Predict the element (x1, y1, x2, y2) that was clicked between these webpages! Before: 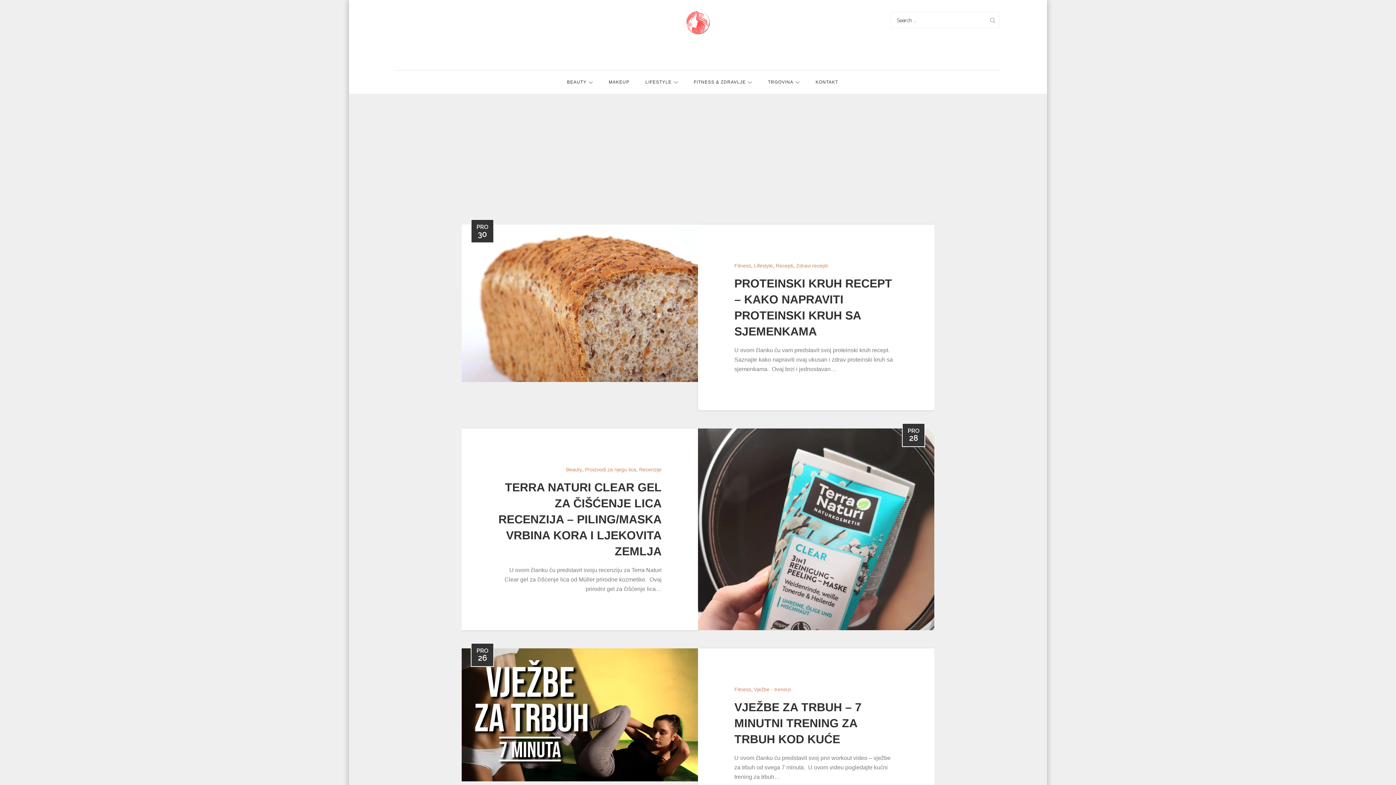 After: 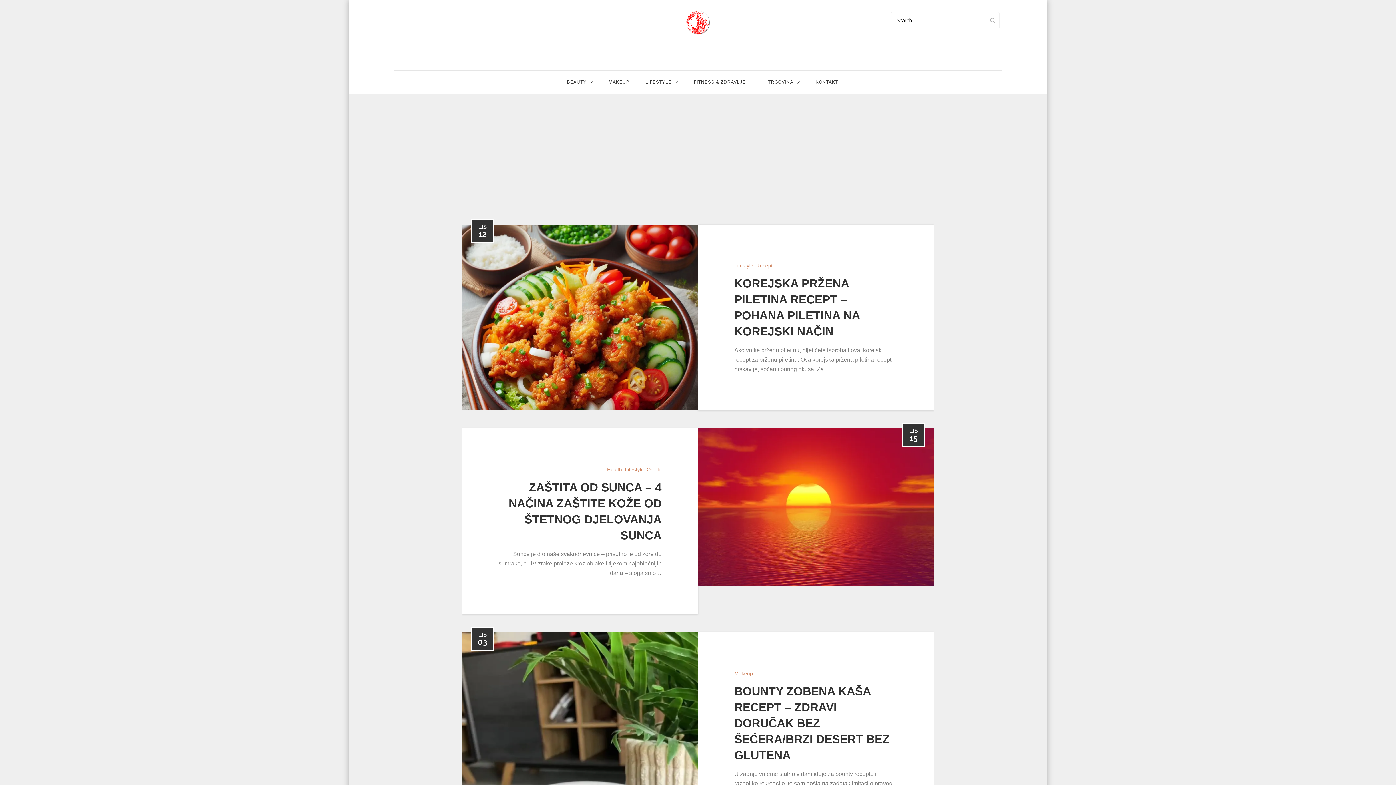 Action: bbox: (686, 19, 710, 25)